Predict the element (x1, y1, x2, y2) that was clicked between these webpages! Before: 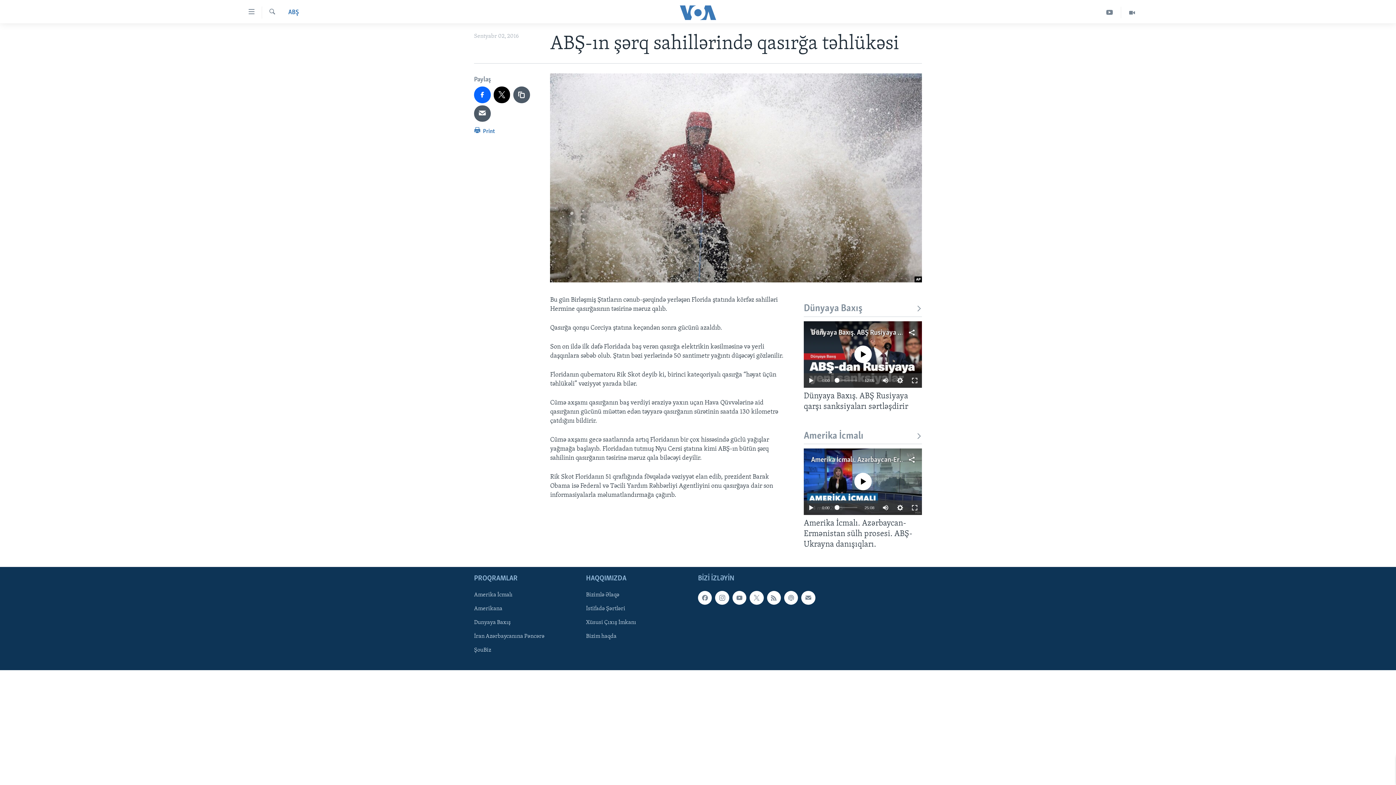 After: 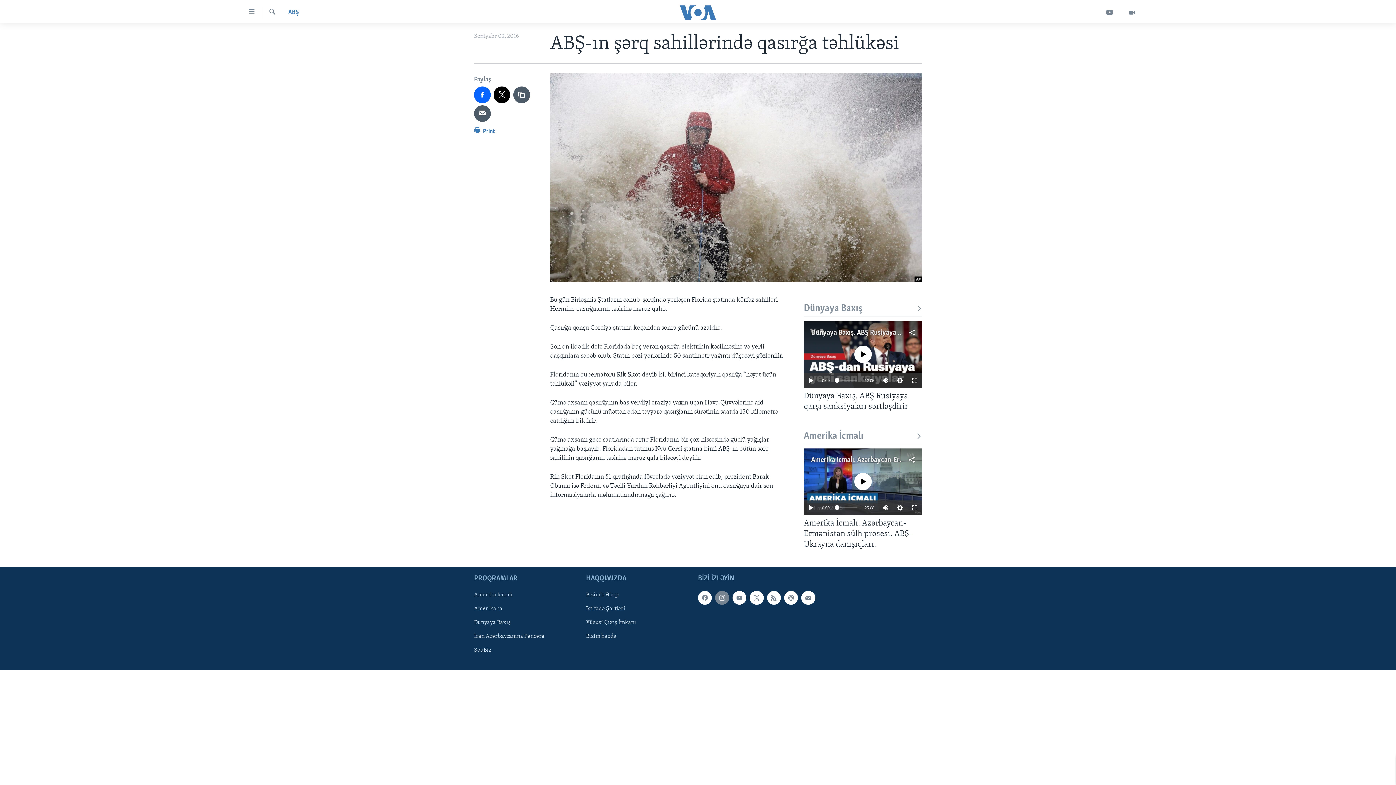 Action: bbox: (715, 591, 729, 605)